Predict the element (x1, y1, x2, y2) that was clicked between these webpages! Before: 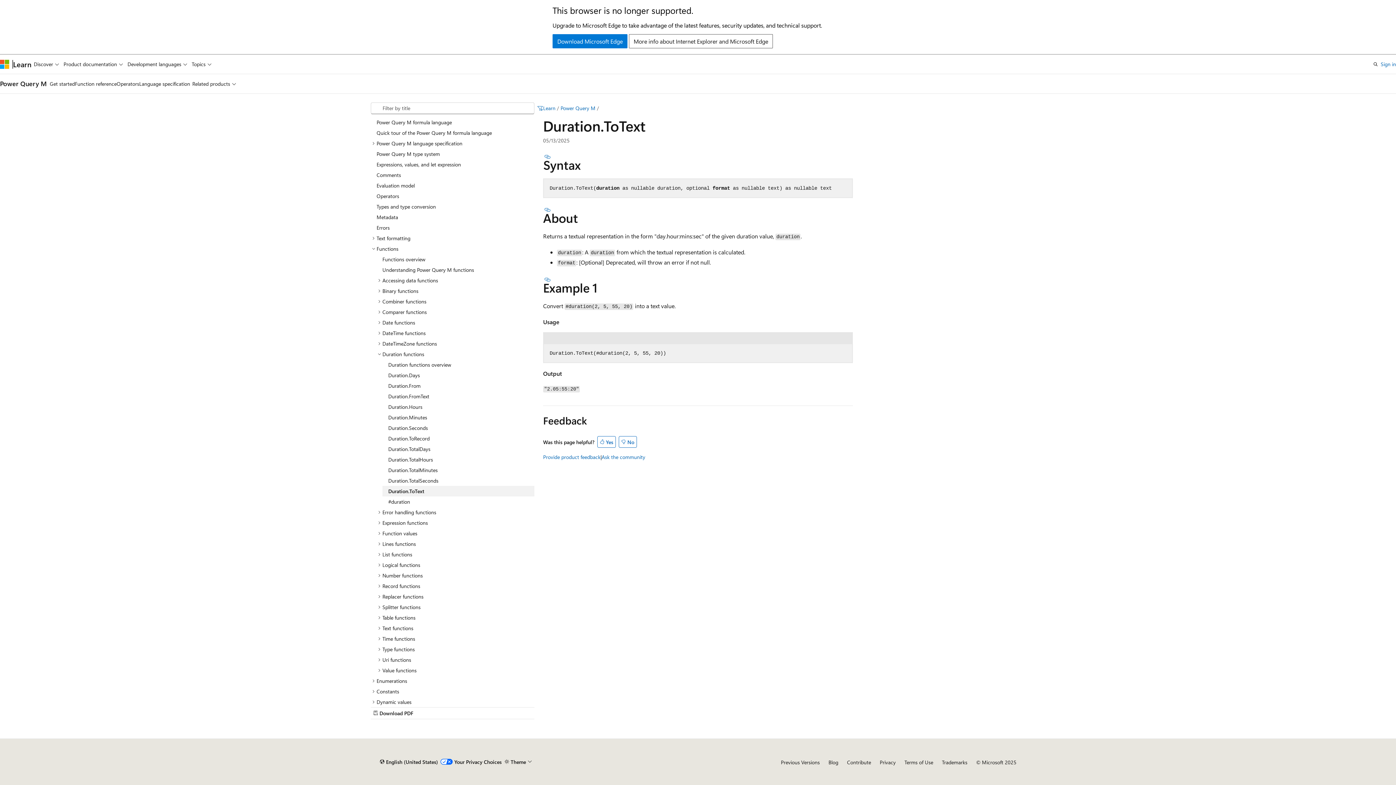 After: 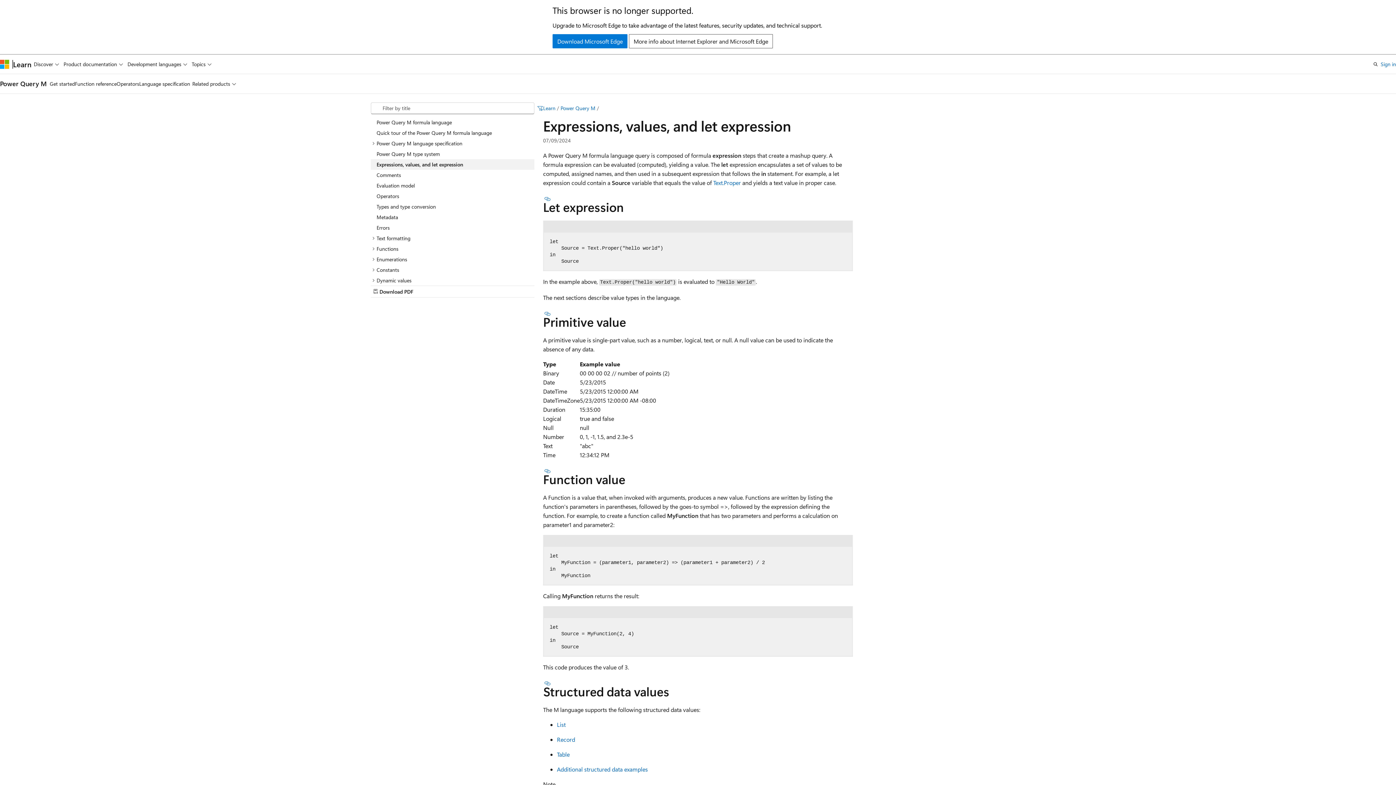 Action: bbox: (370, 159, 534, 169) label: Expressions, values, and let expression